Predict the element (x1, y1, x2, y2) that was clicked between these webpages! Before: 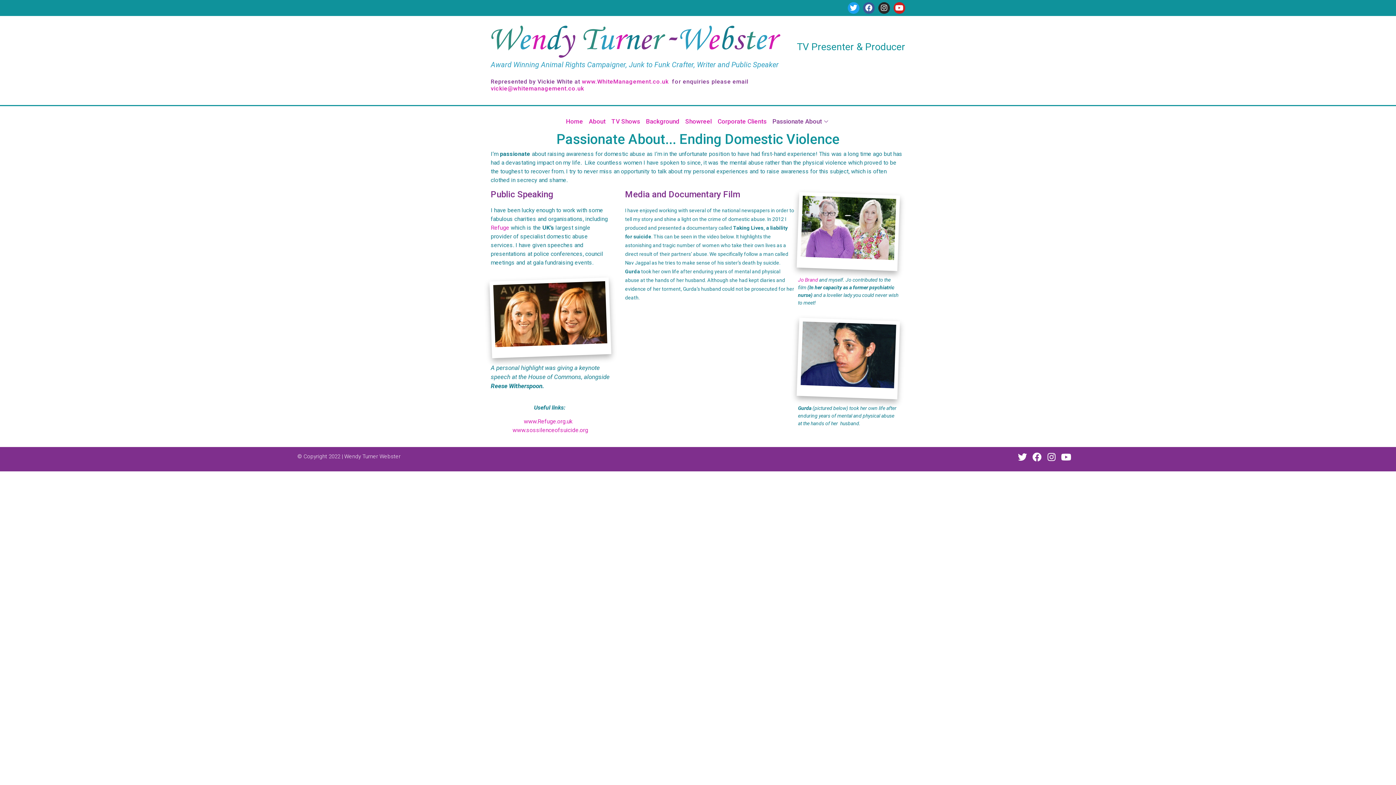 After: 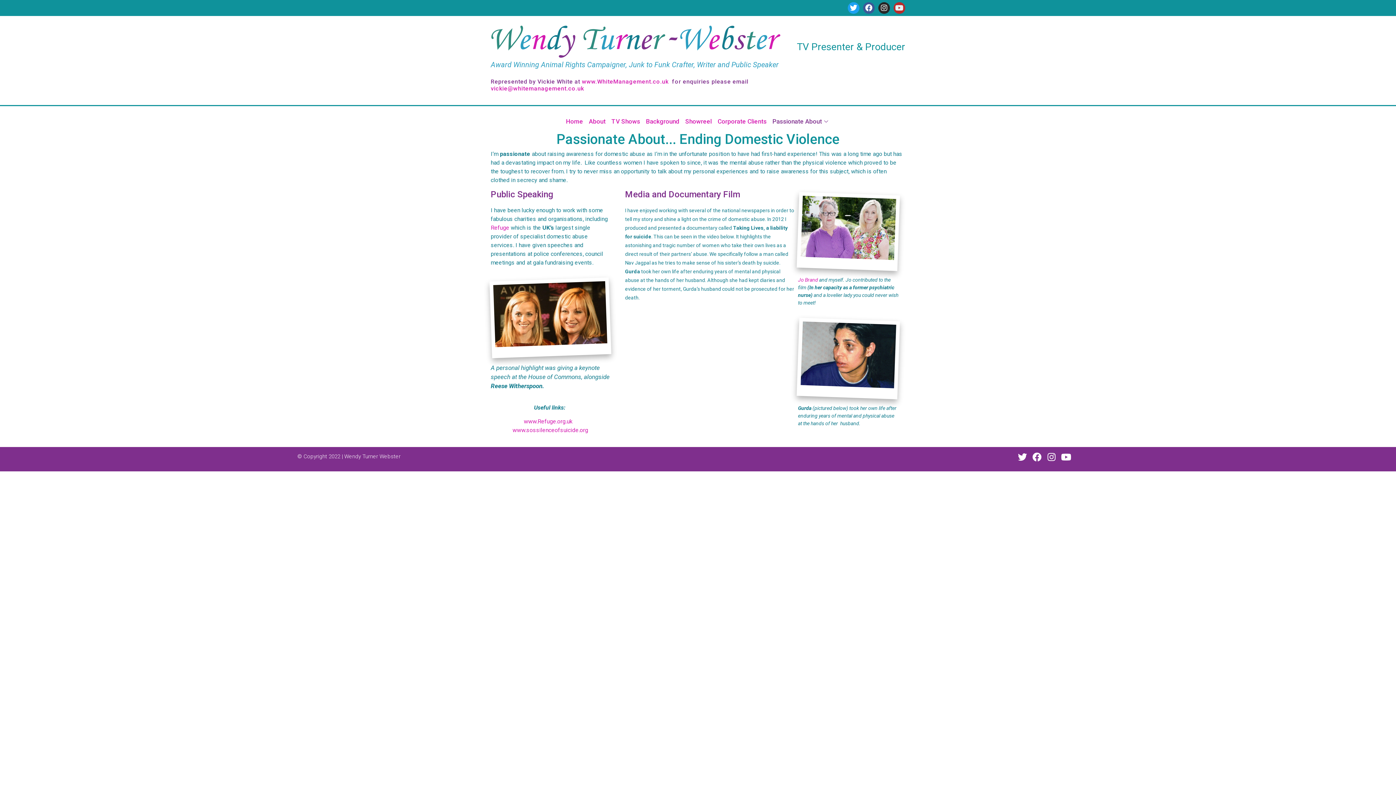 Action: bbox: (893, 2, 905, 13) label: Youtube